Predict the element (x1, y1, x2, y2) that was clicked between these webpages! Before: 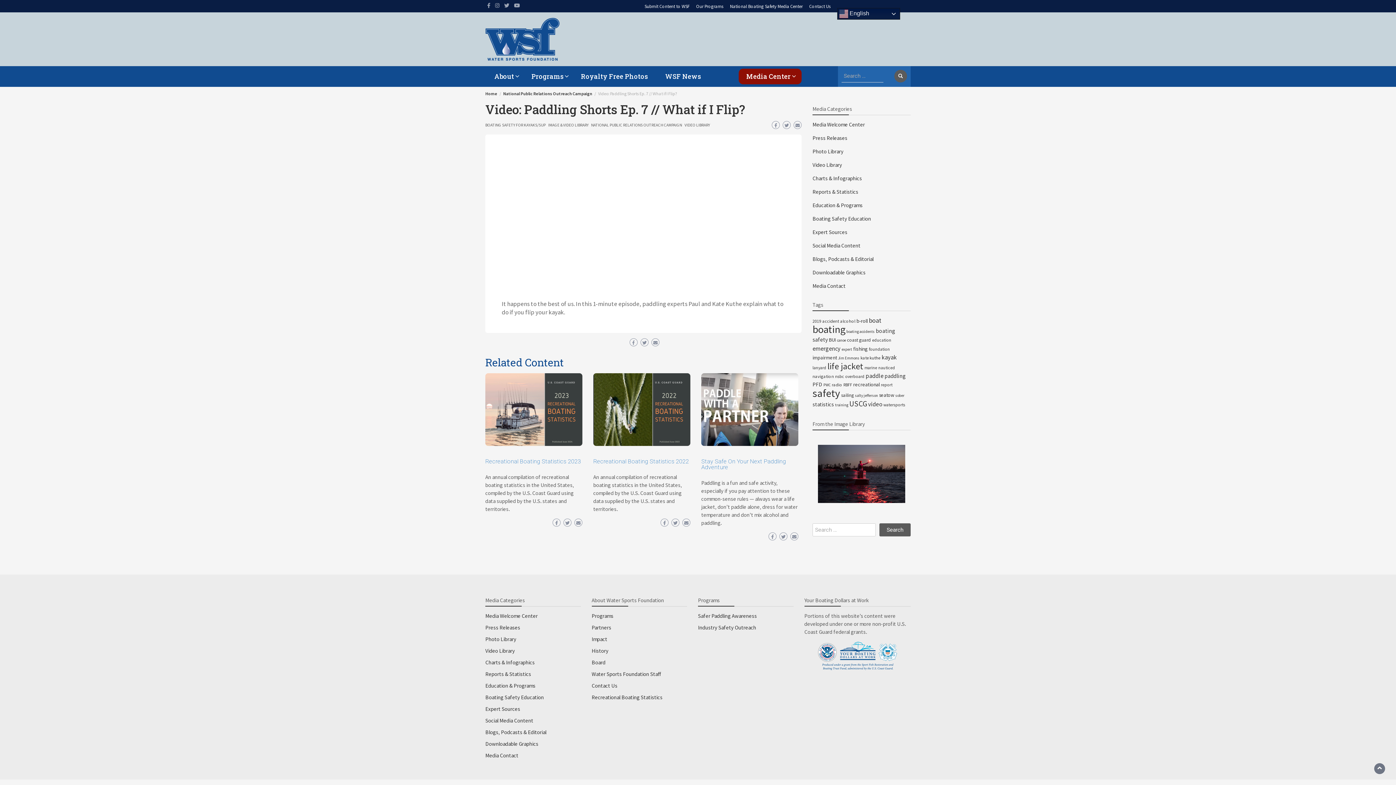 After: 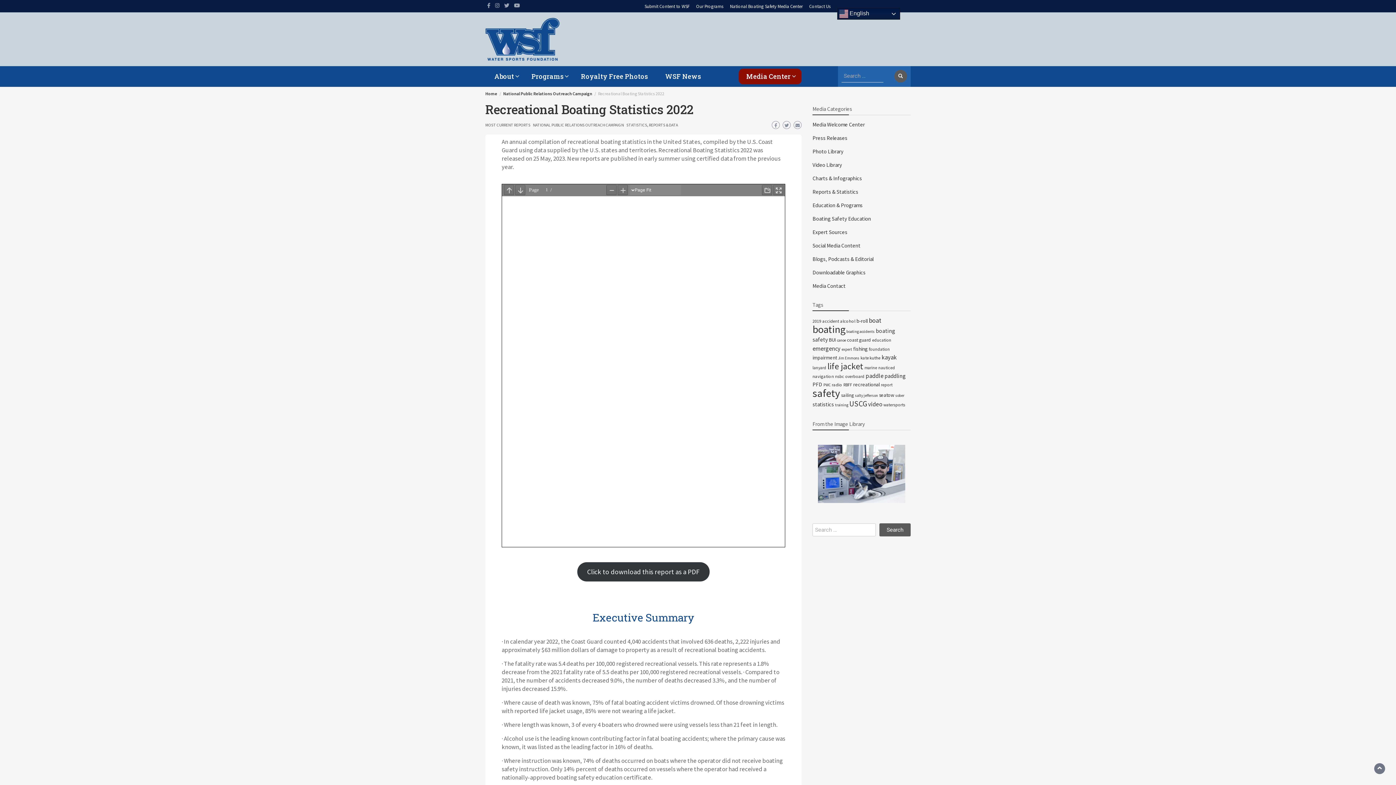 Action: bbox: (593, 405, 690, 423)